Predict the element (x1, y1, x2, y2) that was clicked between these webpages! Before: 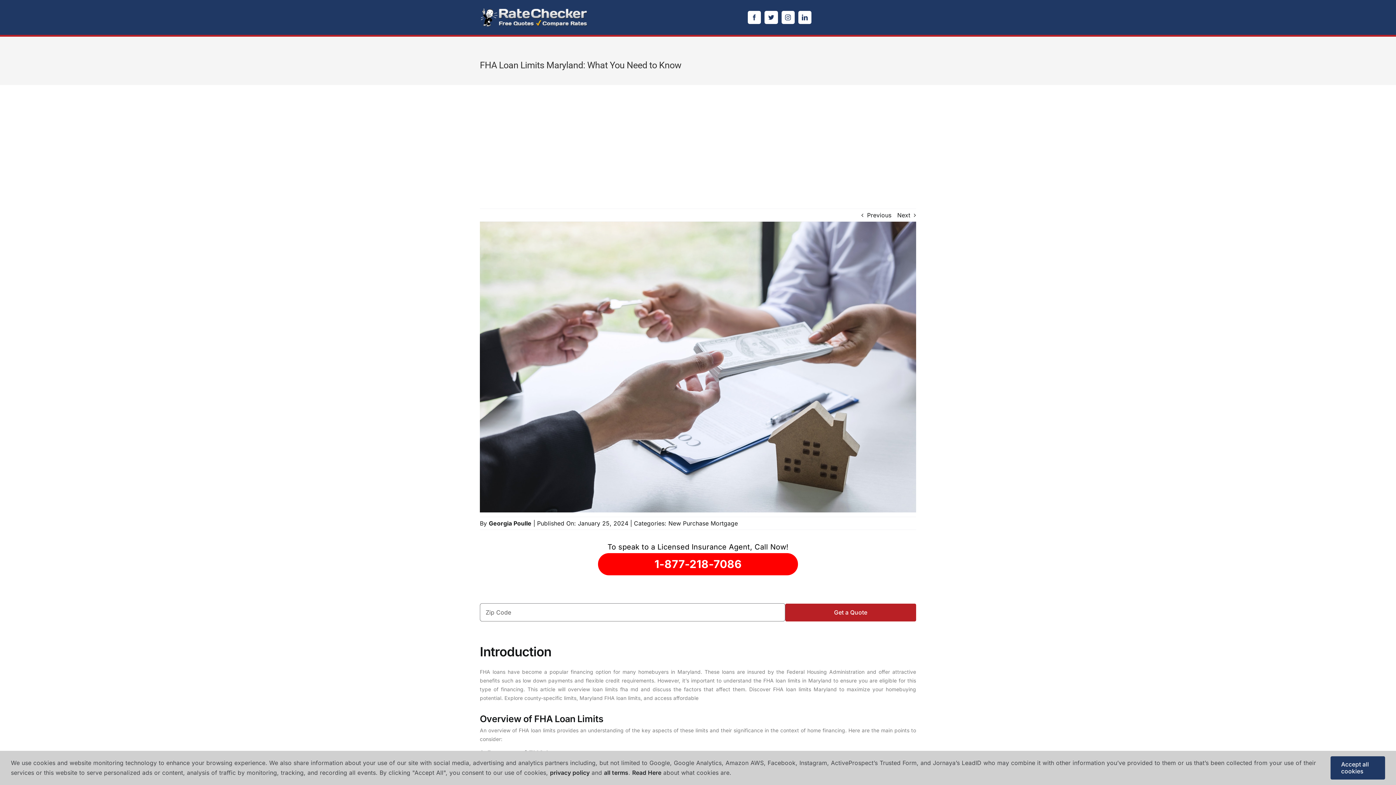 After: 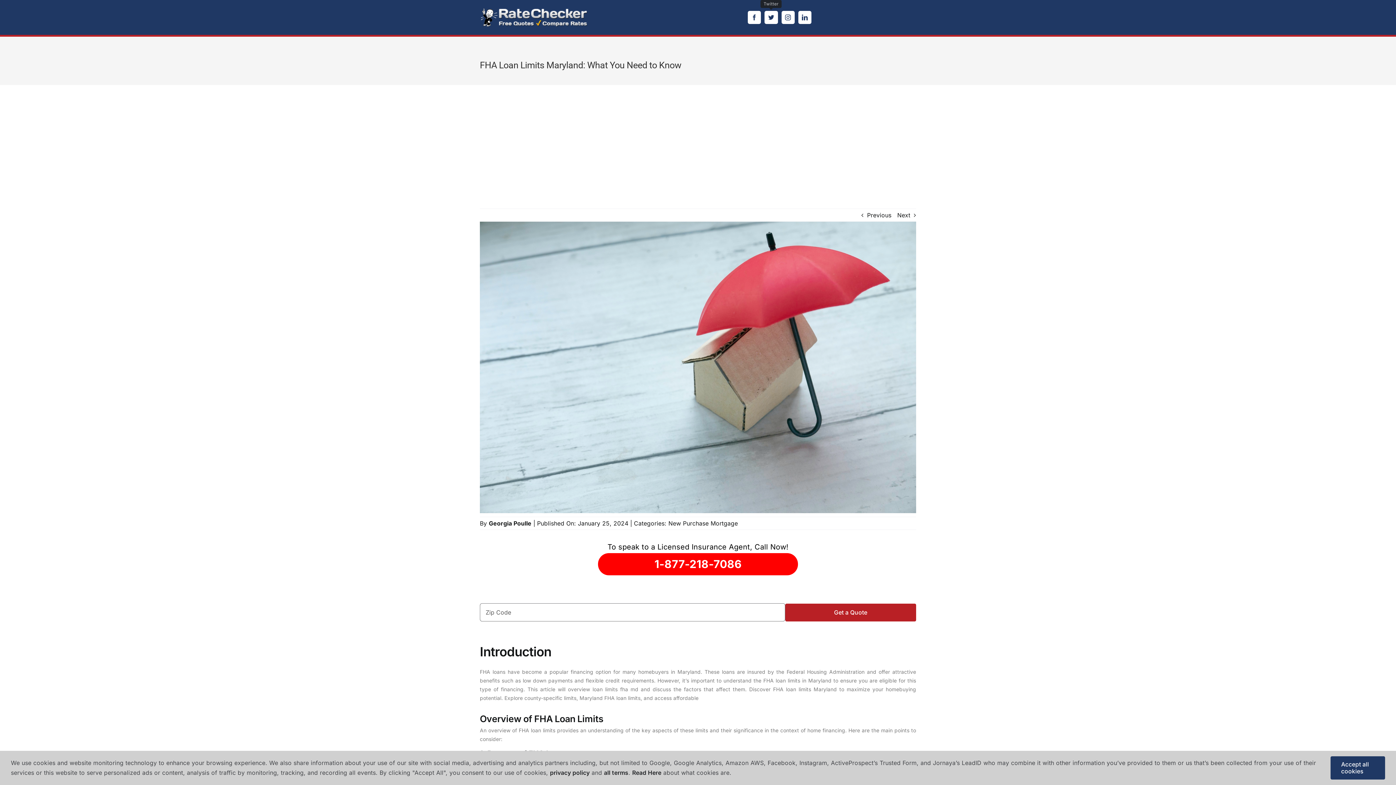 Action: label: twitter bbox: (764, 10, 778, 24)